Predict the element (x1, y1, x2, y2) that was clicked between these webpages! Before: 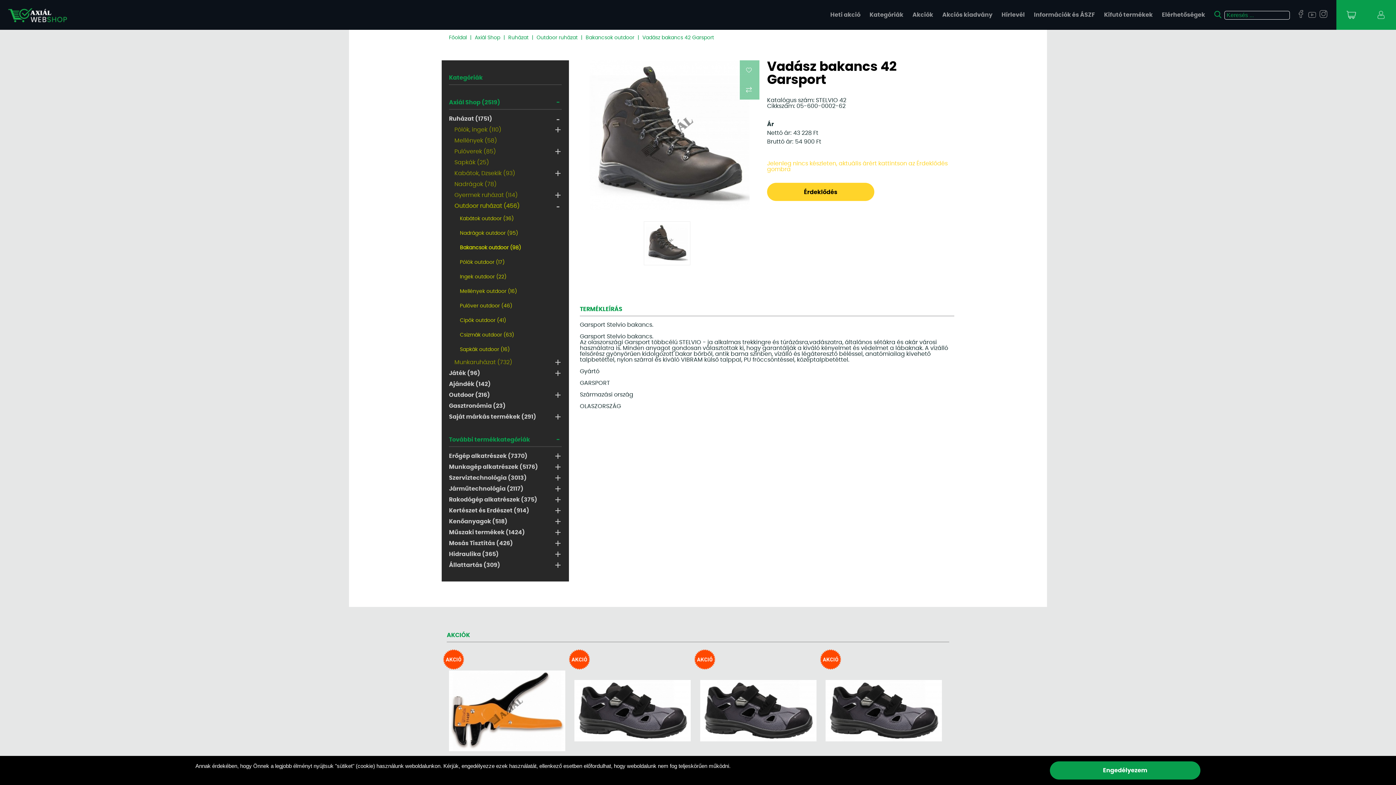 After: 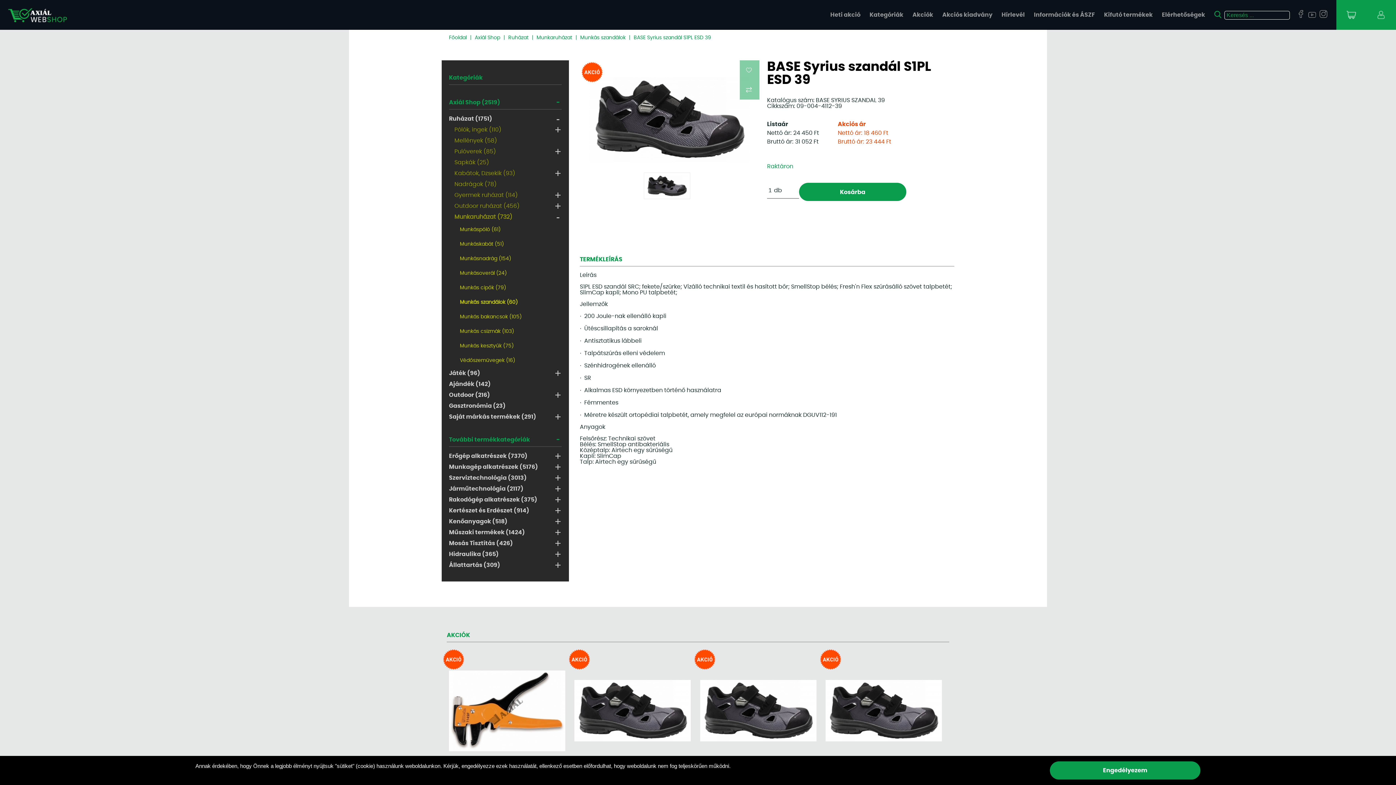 Action: bbox: (825, 680, 942, 742)